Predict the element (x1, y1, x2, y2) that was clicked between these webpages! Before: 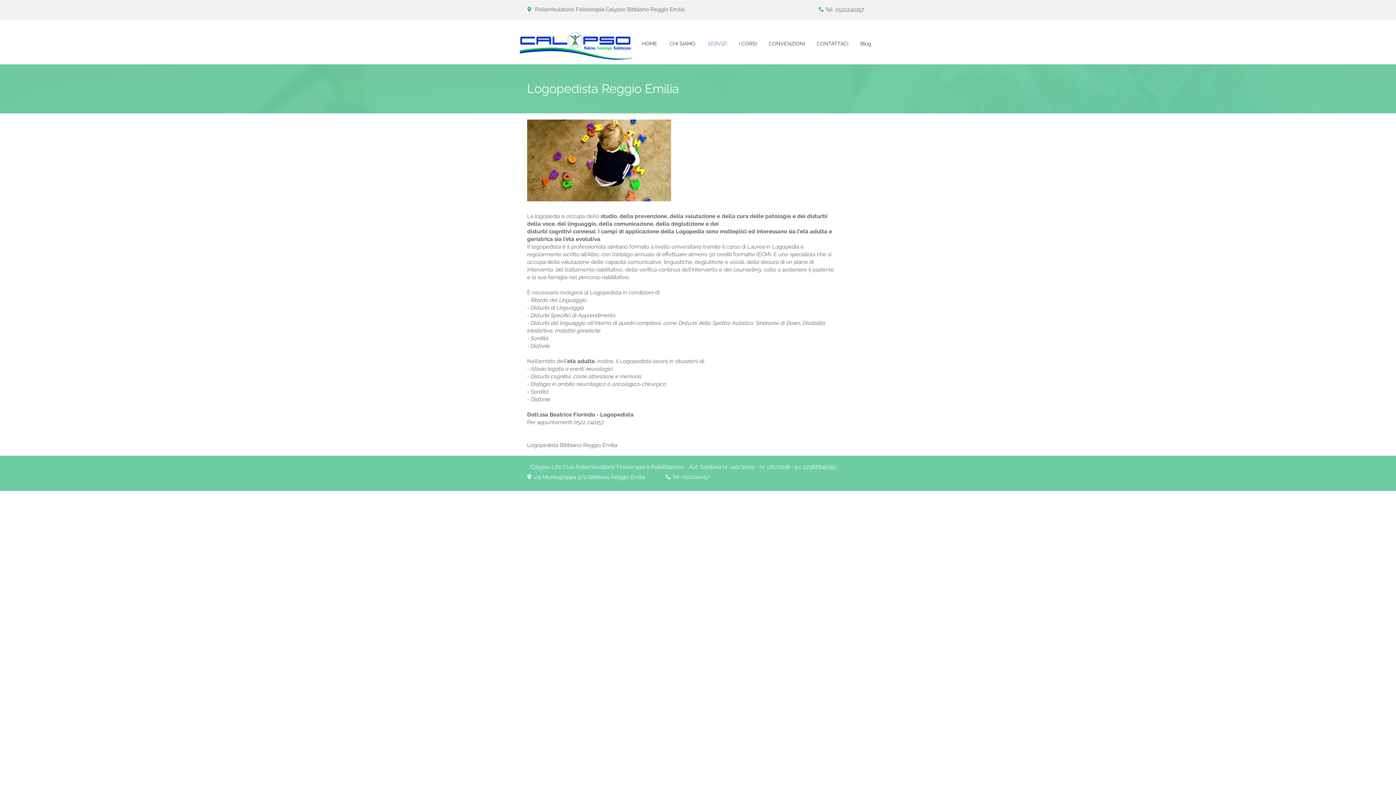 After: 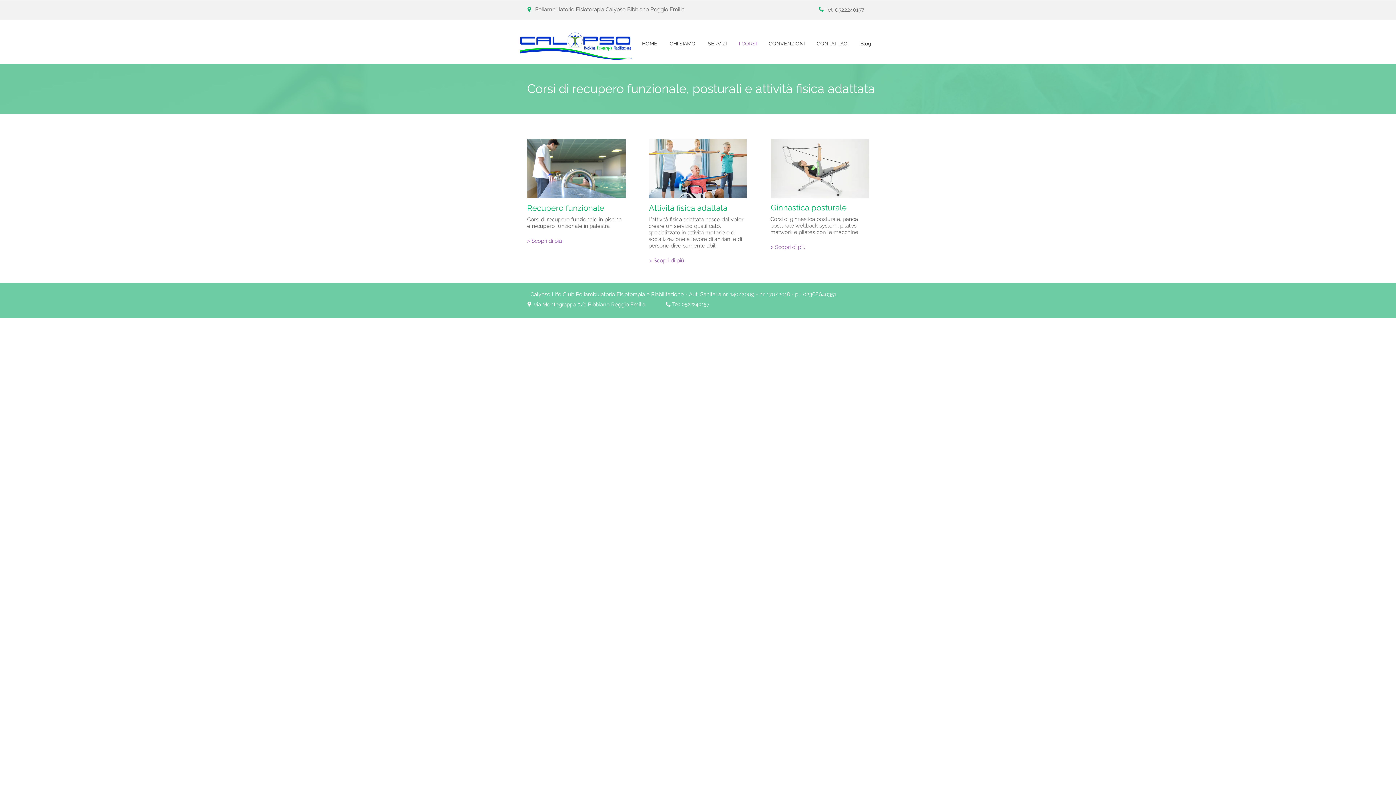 Action: label: I CORSI bbox: (733, 37, 762, 50)